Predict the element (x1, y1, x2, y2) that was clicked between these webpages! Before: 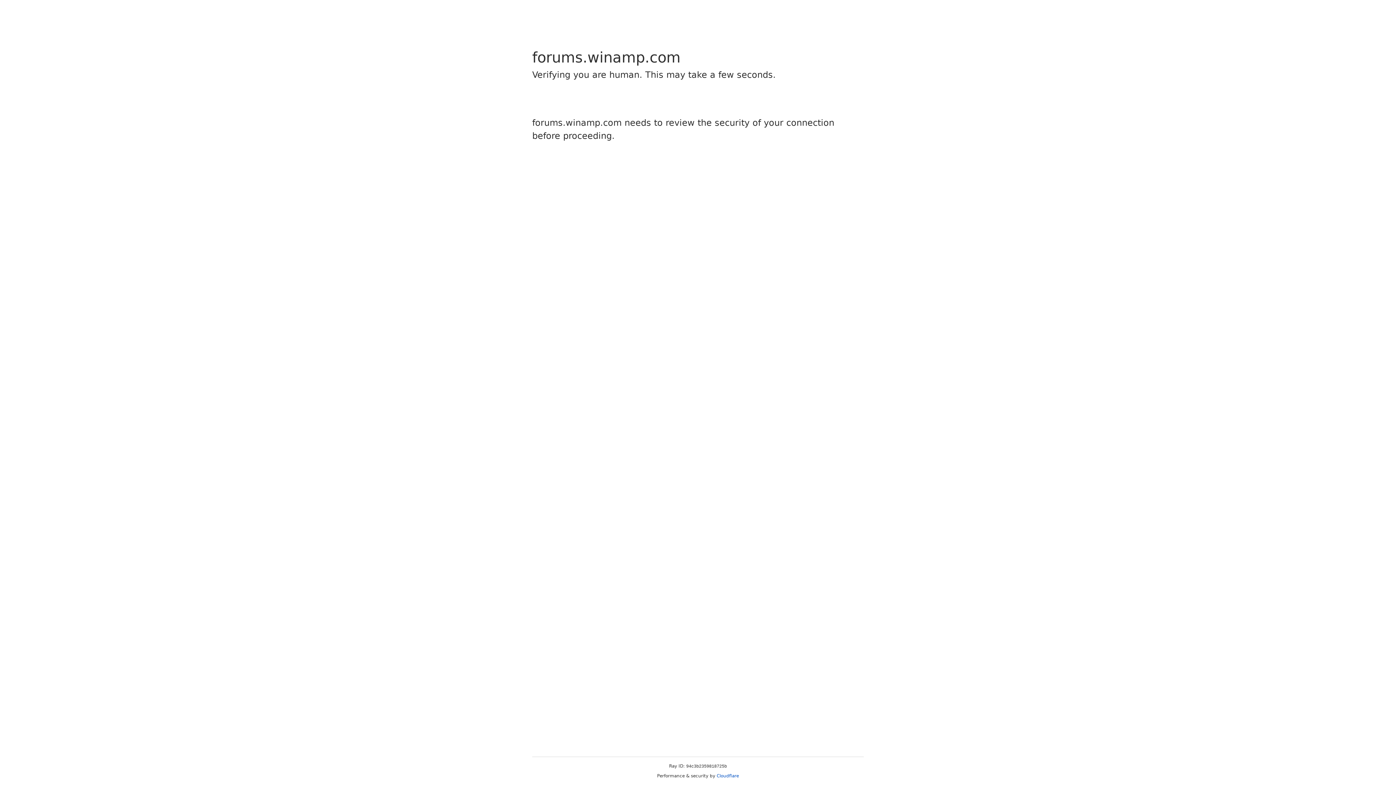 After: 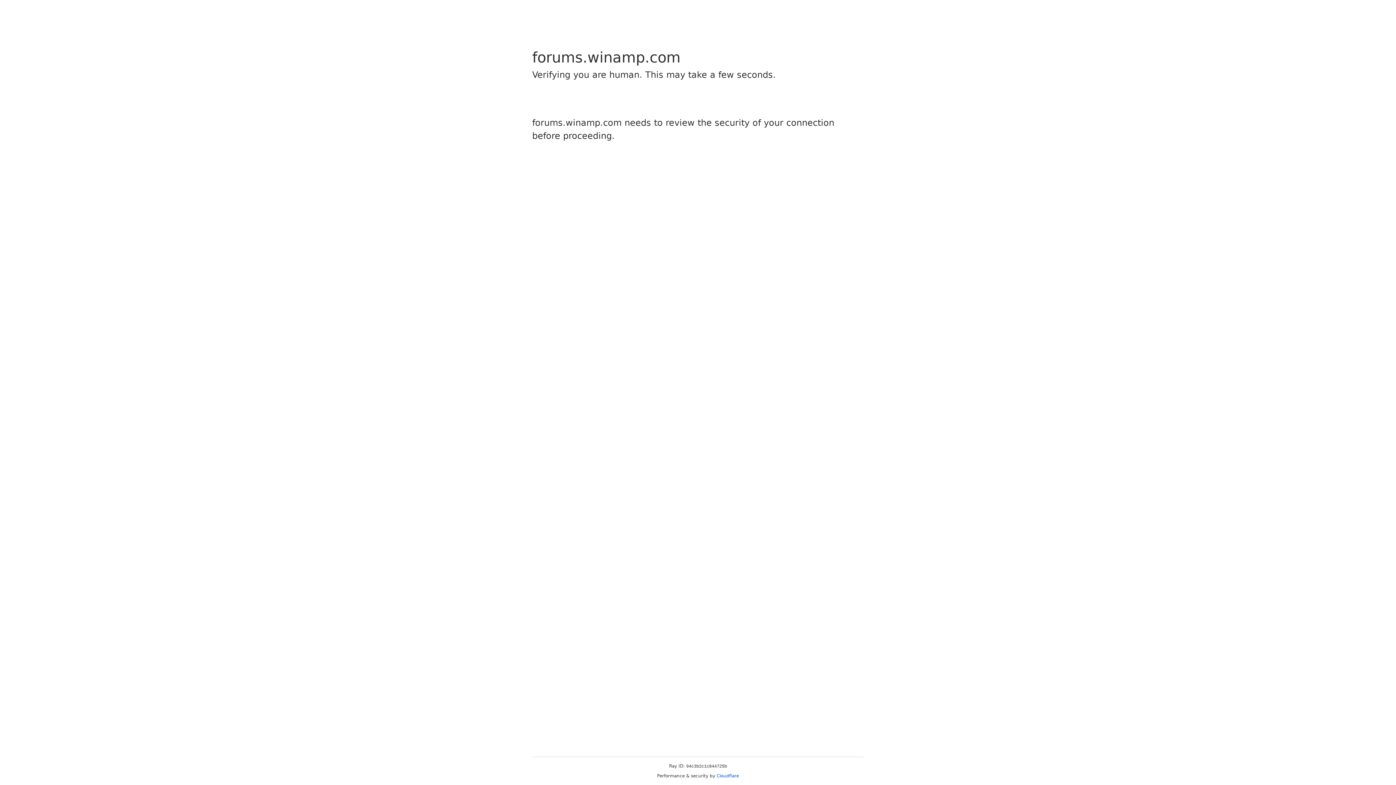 Action: label: Cloudflare bbox: (716, 773, 739, 778)